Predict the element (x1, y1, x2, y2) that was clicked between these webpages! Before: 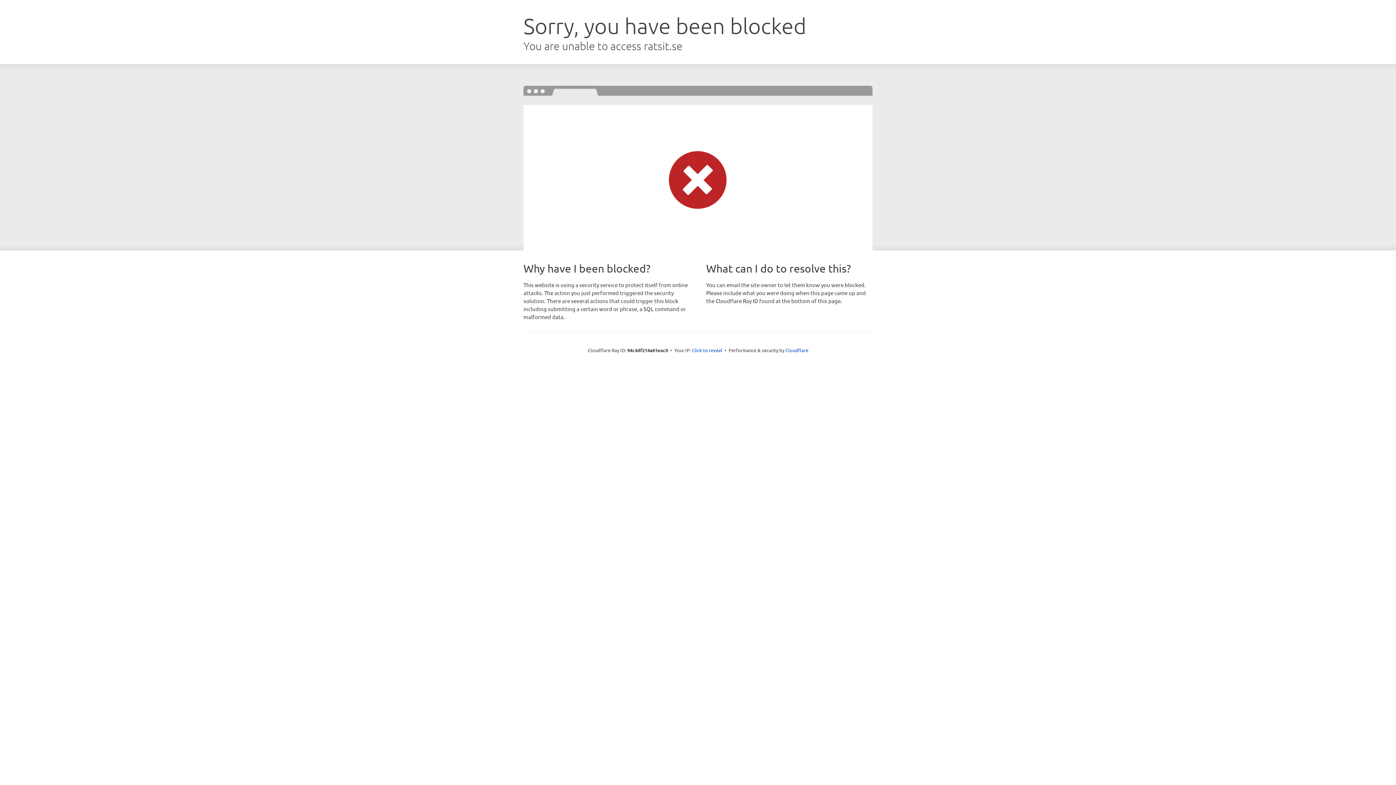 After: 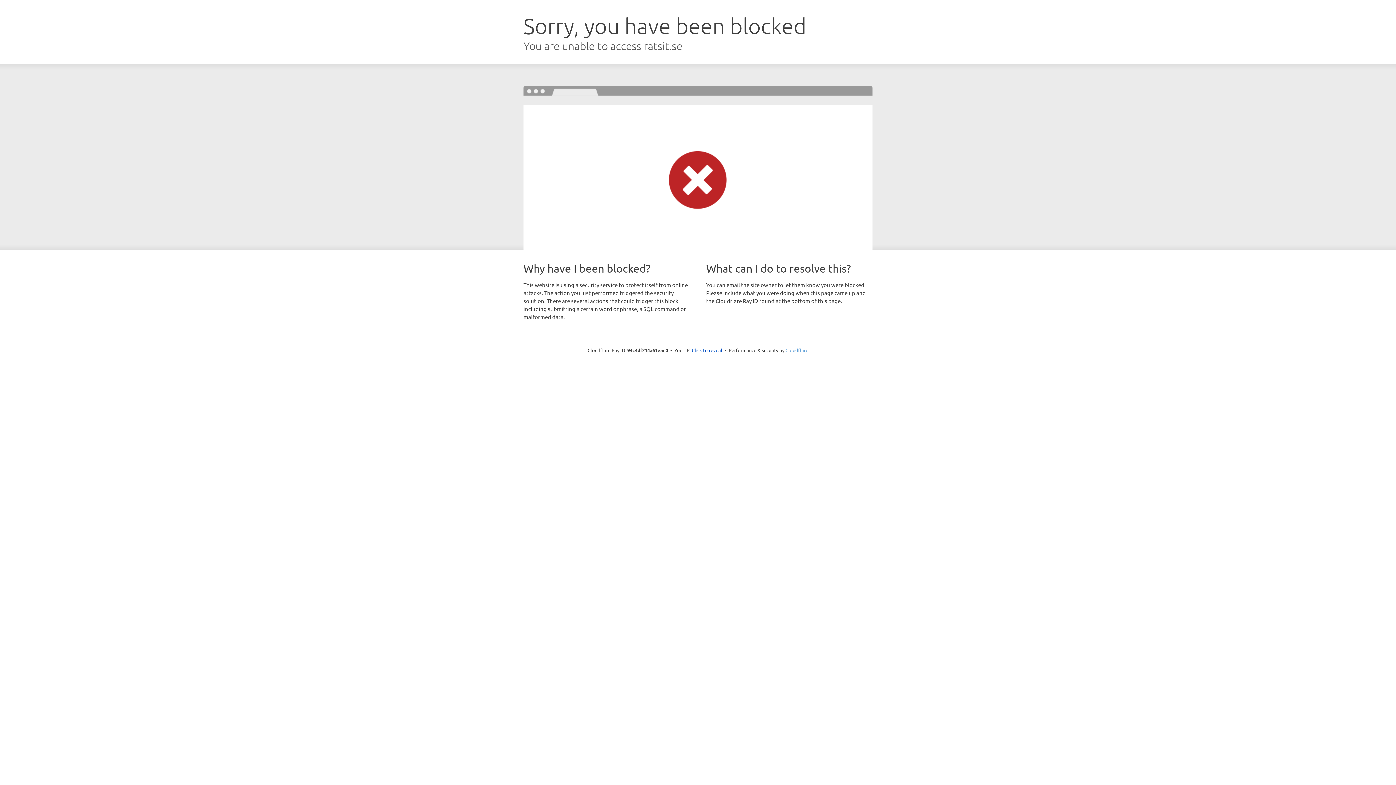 Action: bbox: (785, 347, 808, 353) label: Cloudflare